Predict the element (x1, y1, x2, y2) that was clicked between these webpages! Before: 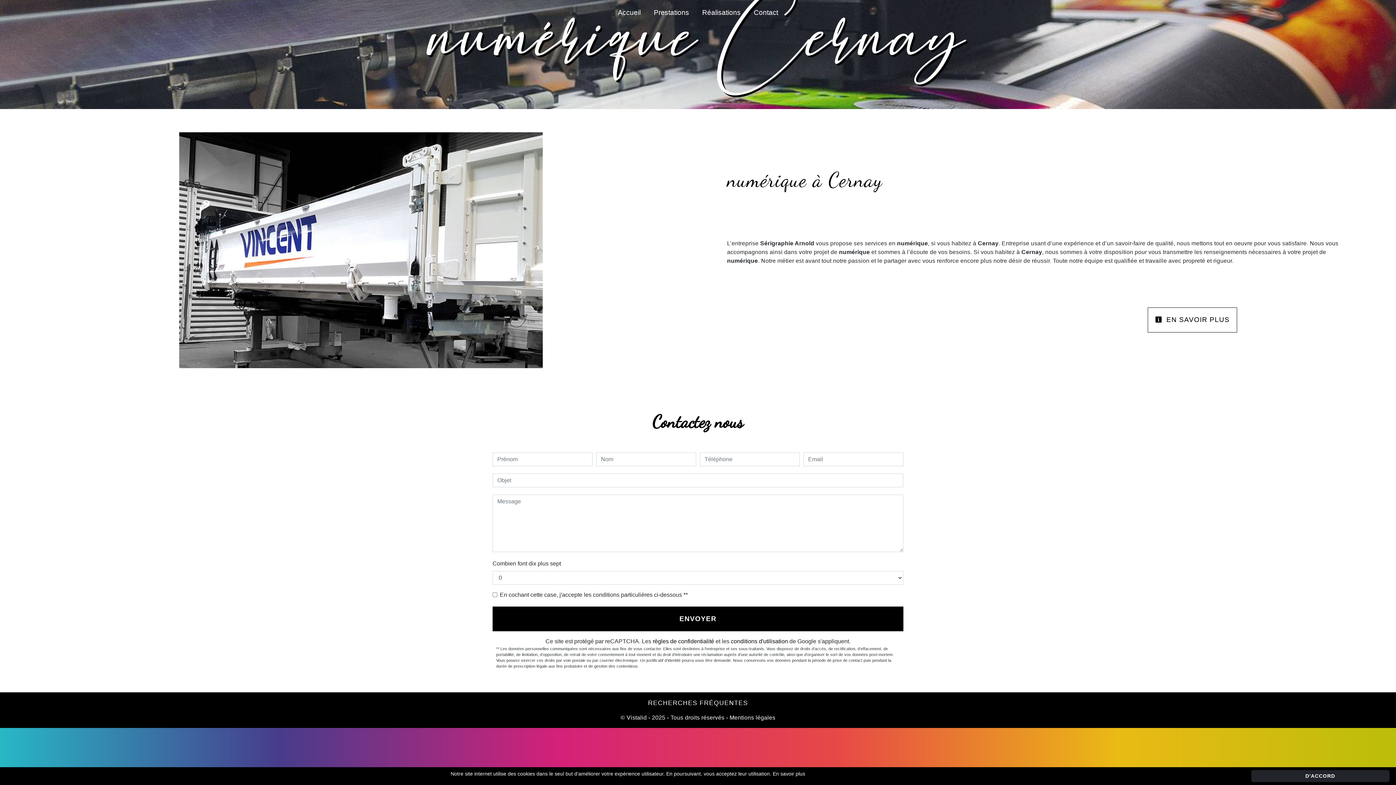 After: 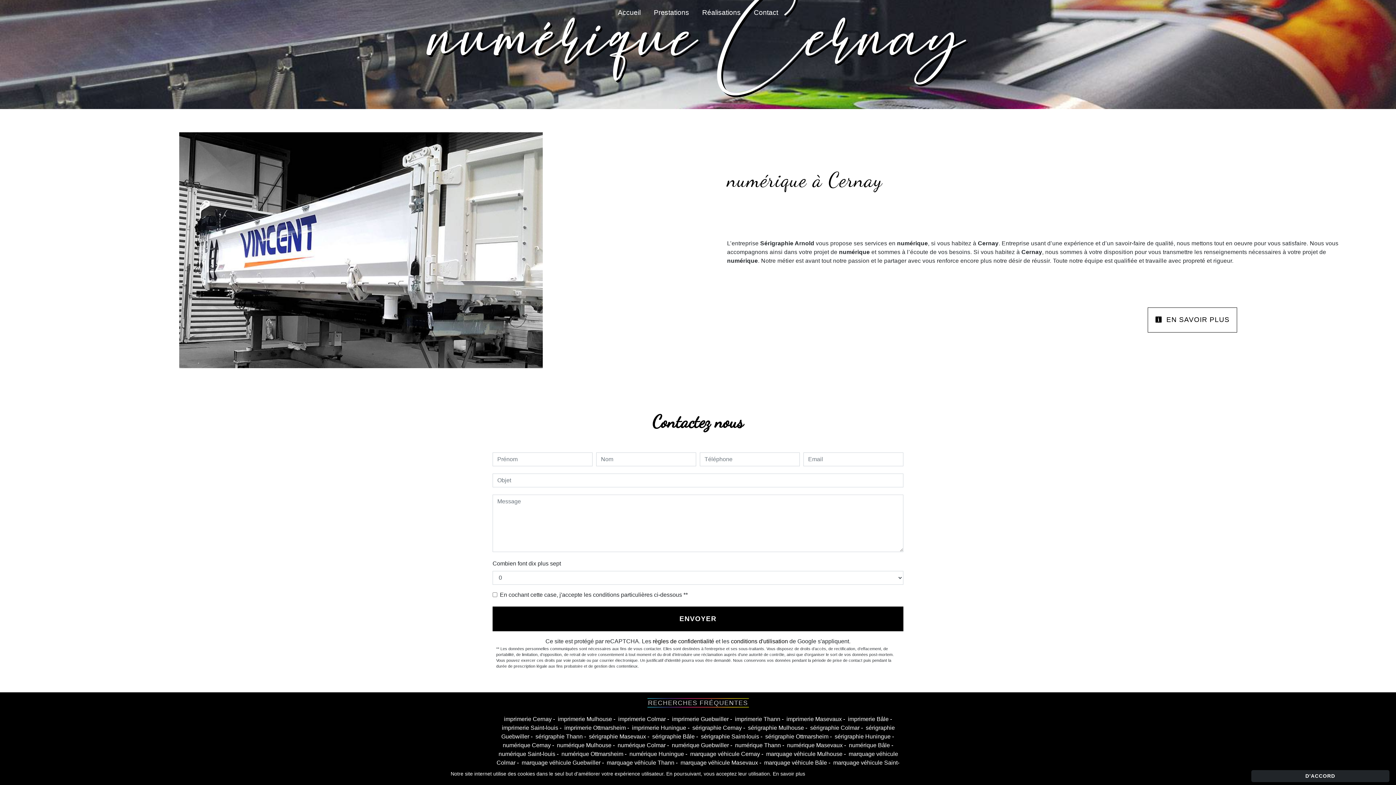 Action: bbox: (647, 698, 748, 708) label: RECHERCHES FRÉQUENTES